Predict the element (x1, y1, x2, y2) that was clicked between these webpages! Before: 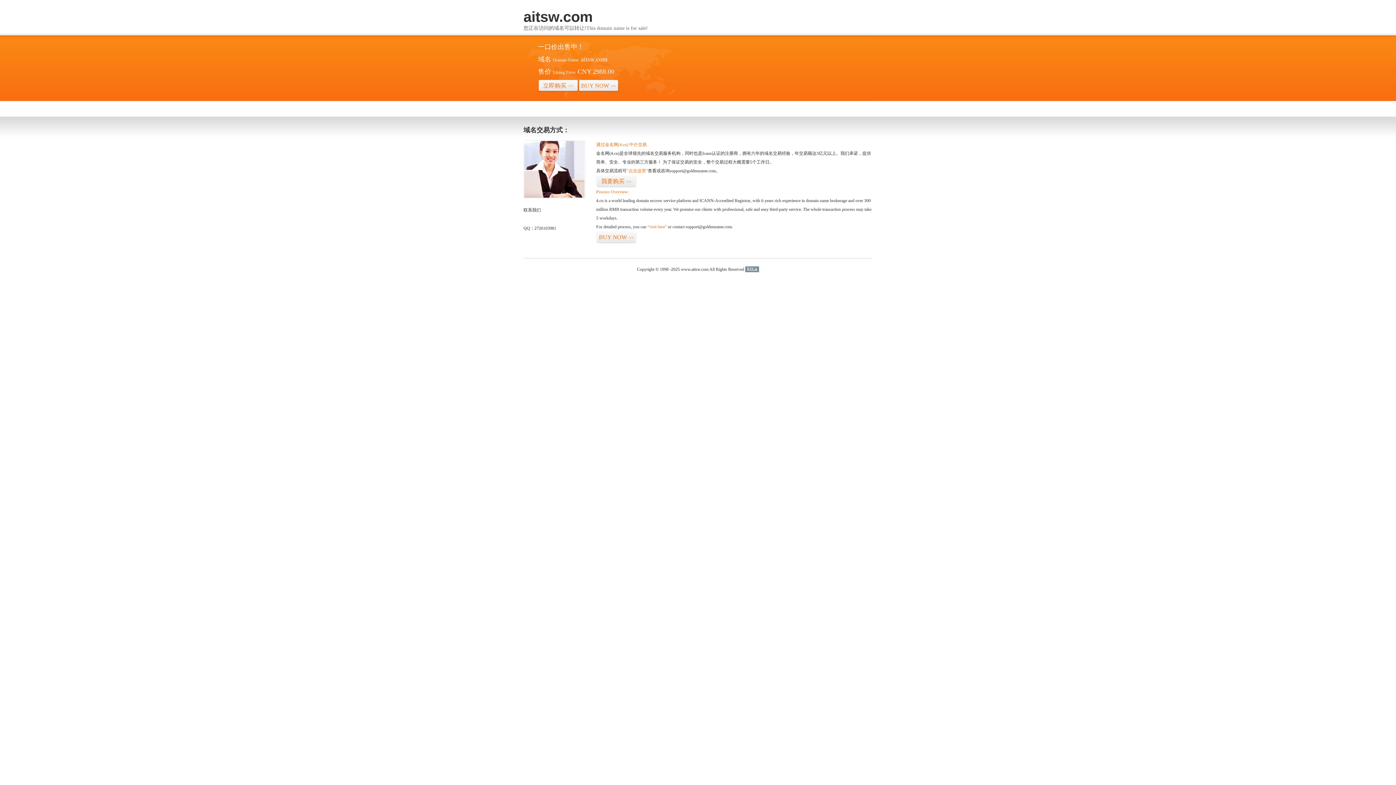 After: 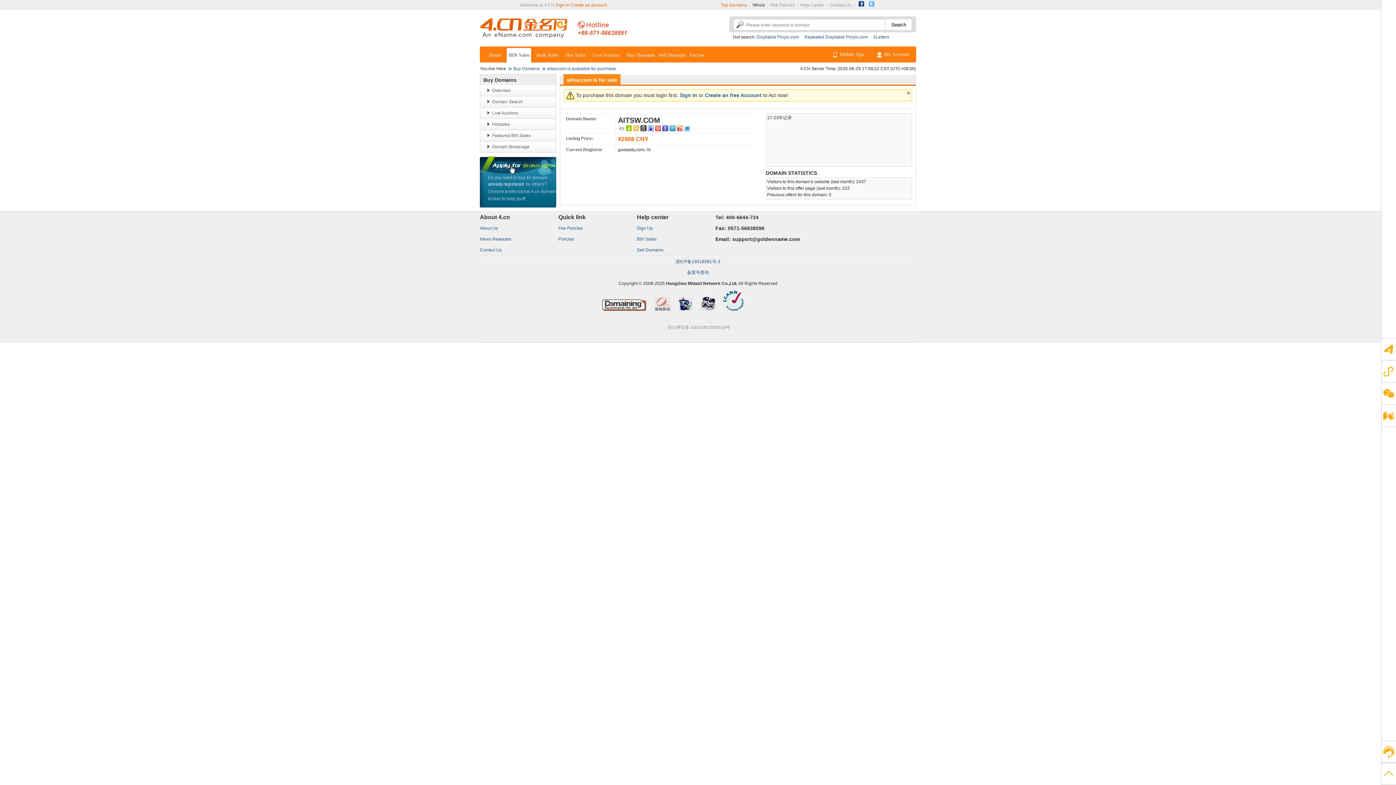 Action: label: 我要购买>> bbox: (596, 175, 636, 187)